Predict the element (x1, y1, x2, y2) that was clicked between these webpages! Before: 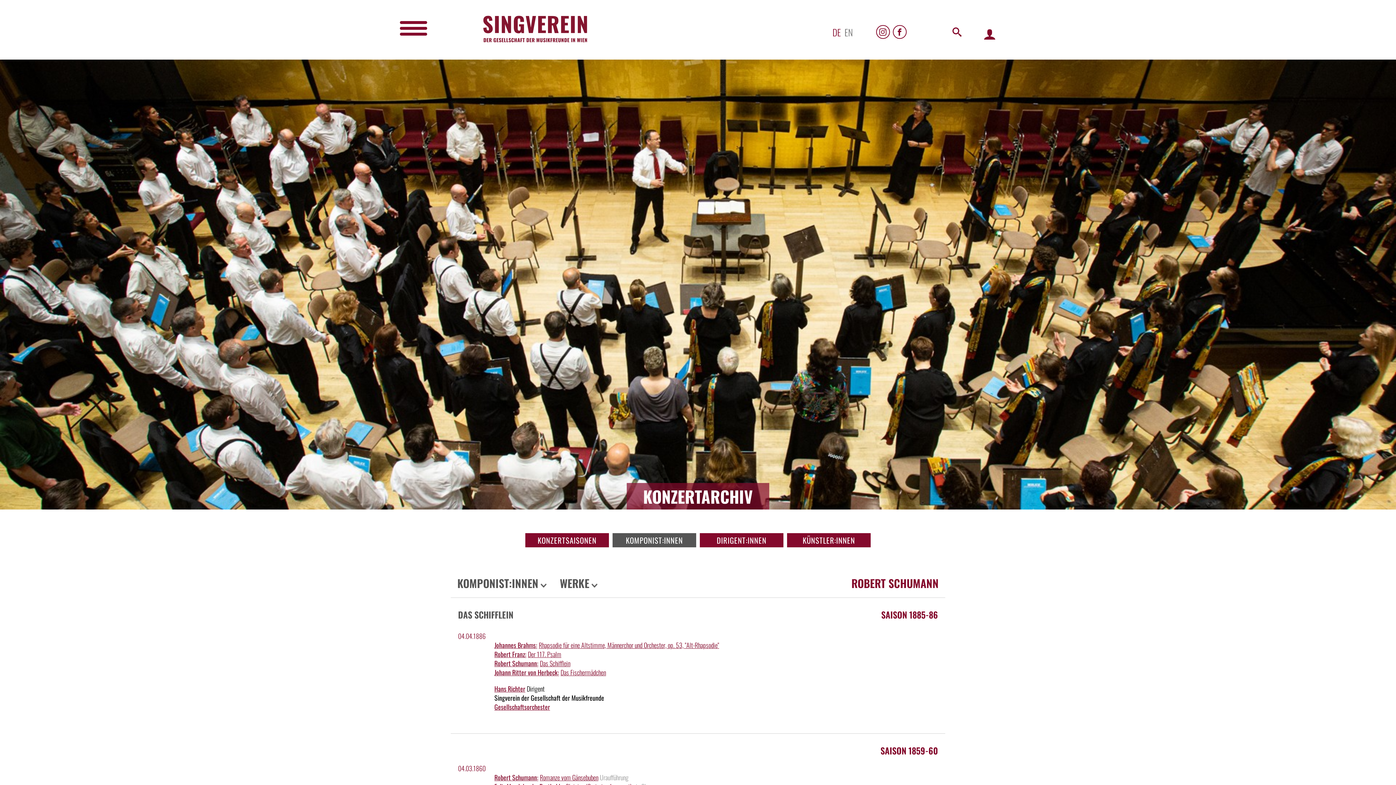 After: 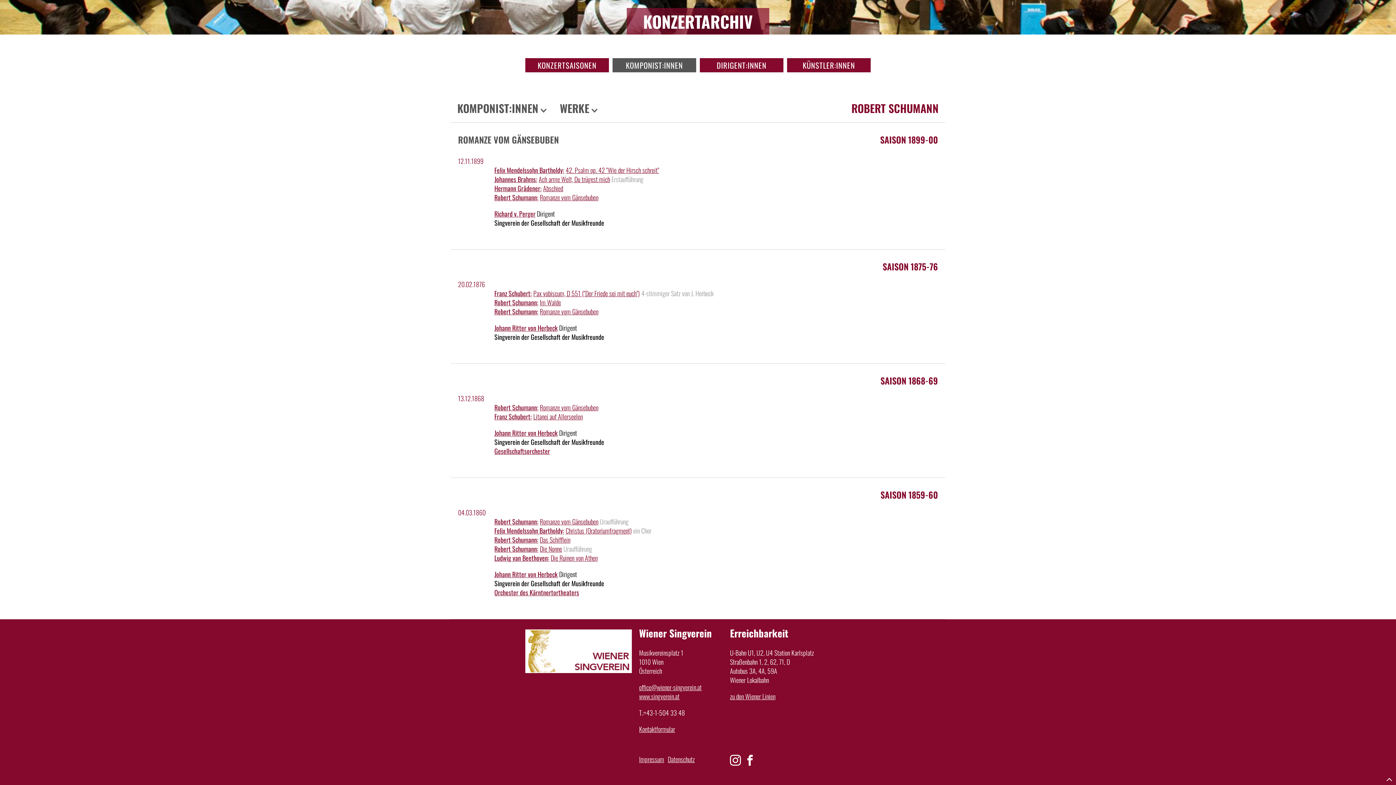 Action: bbox: (540, 773, 598, 782) label: Romanze vom Gänsebuben